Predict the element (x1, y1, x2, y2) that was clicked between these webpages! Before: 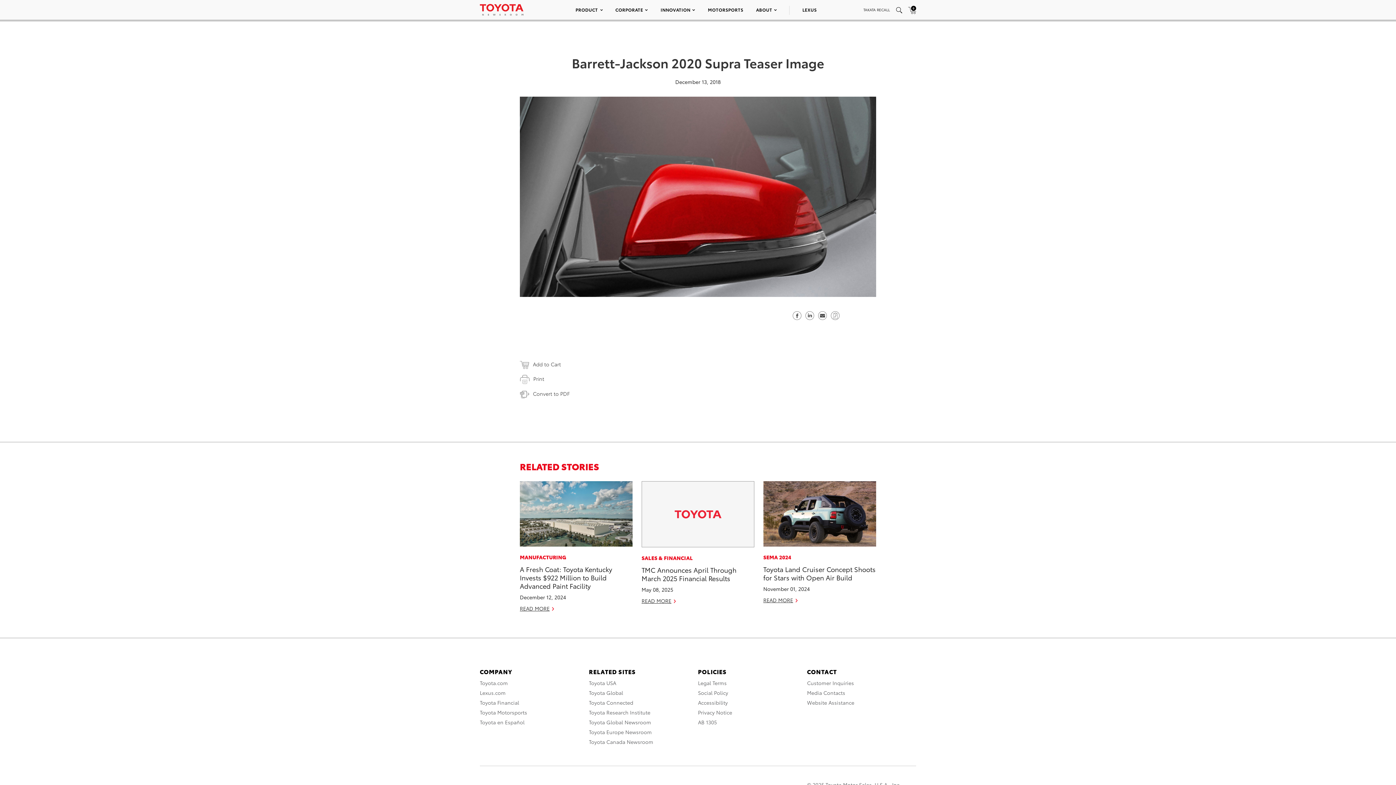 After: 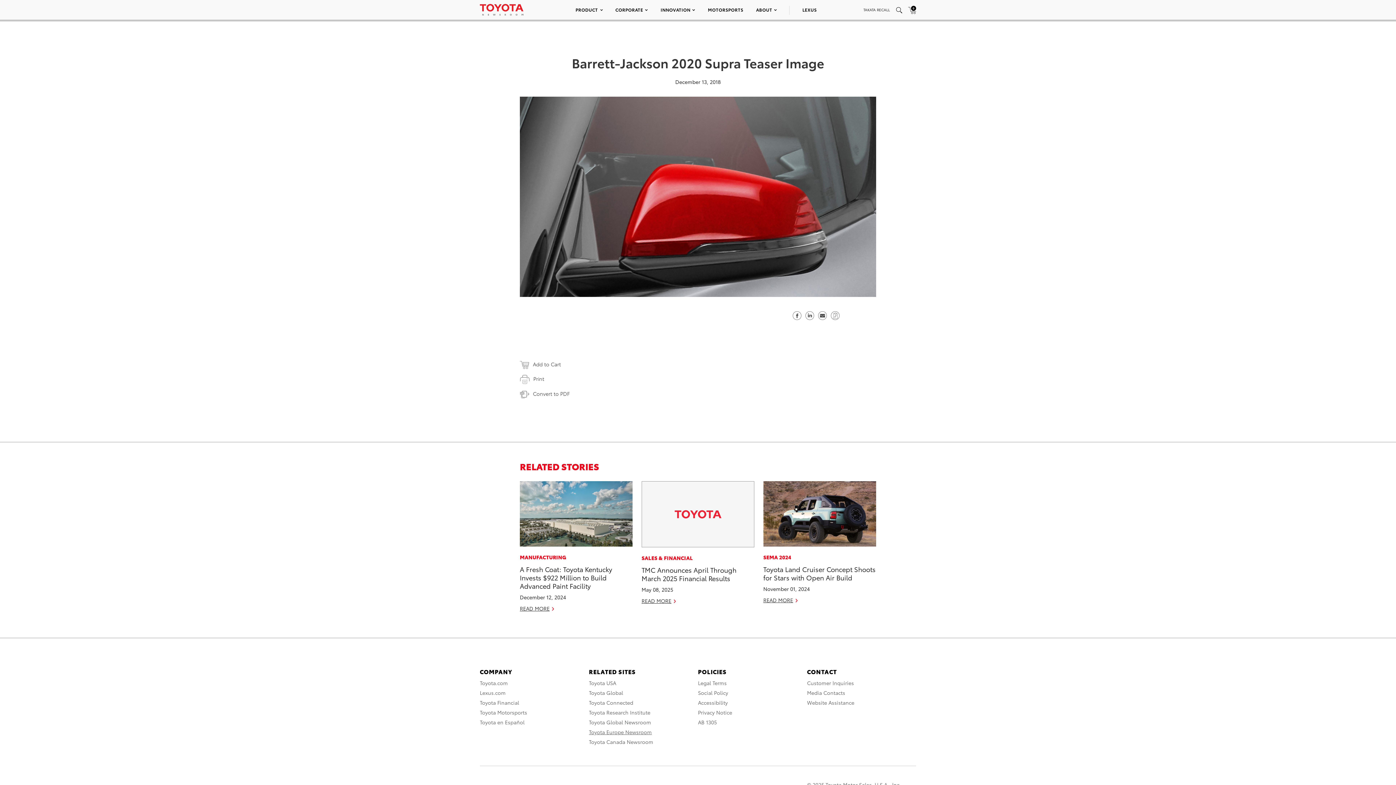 Action: bbox: (589, 728, 652, 736) label: Toyota Europe Newsroom